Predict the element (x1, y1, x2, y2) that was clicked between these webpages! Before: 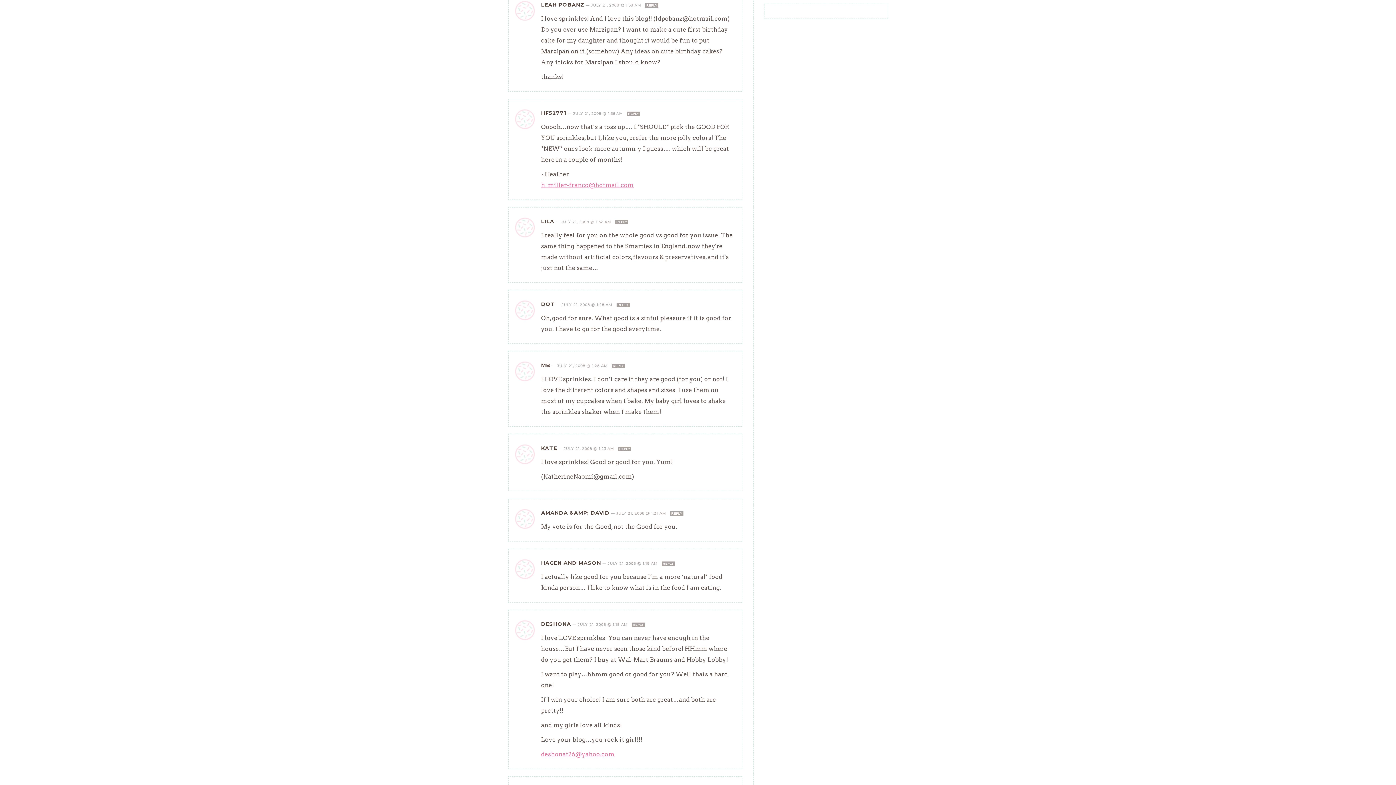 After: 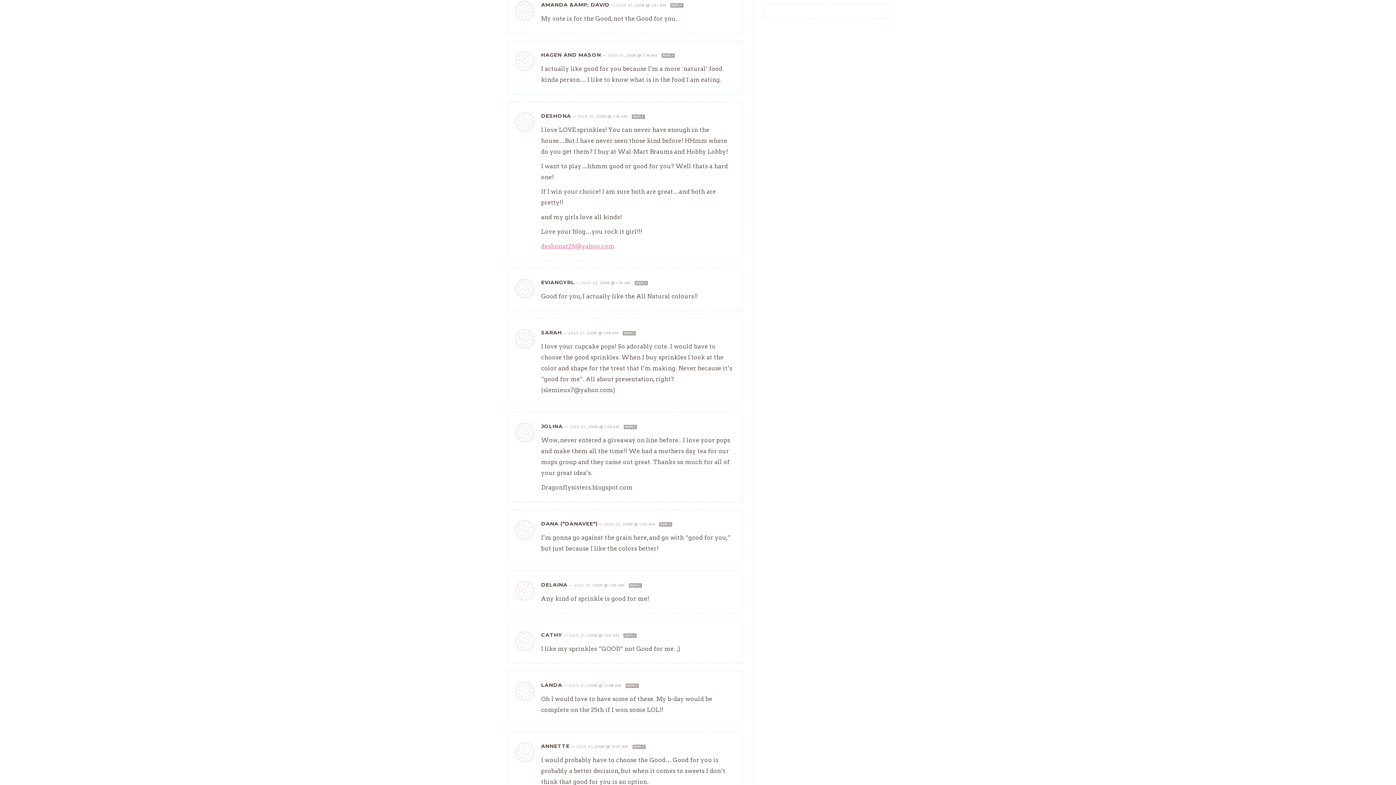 Action: bbox: (616, 511, 667, 516) label: JULY 21, 2008 @ 1:21 AM 